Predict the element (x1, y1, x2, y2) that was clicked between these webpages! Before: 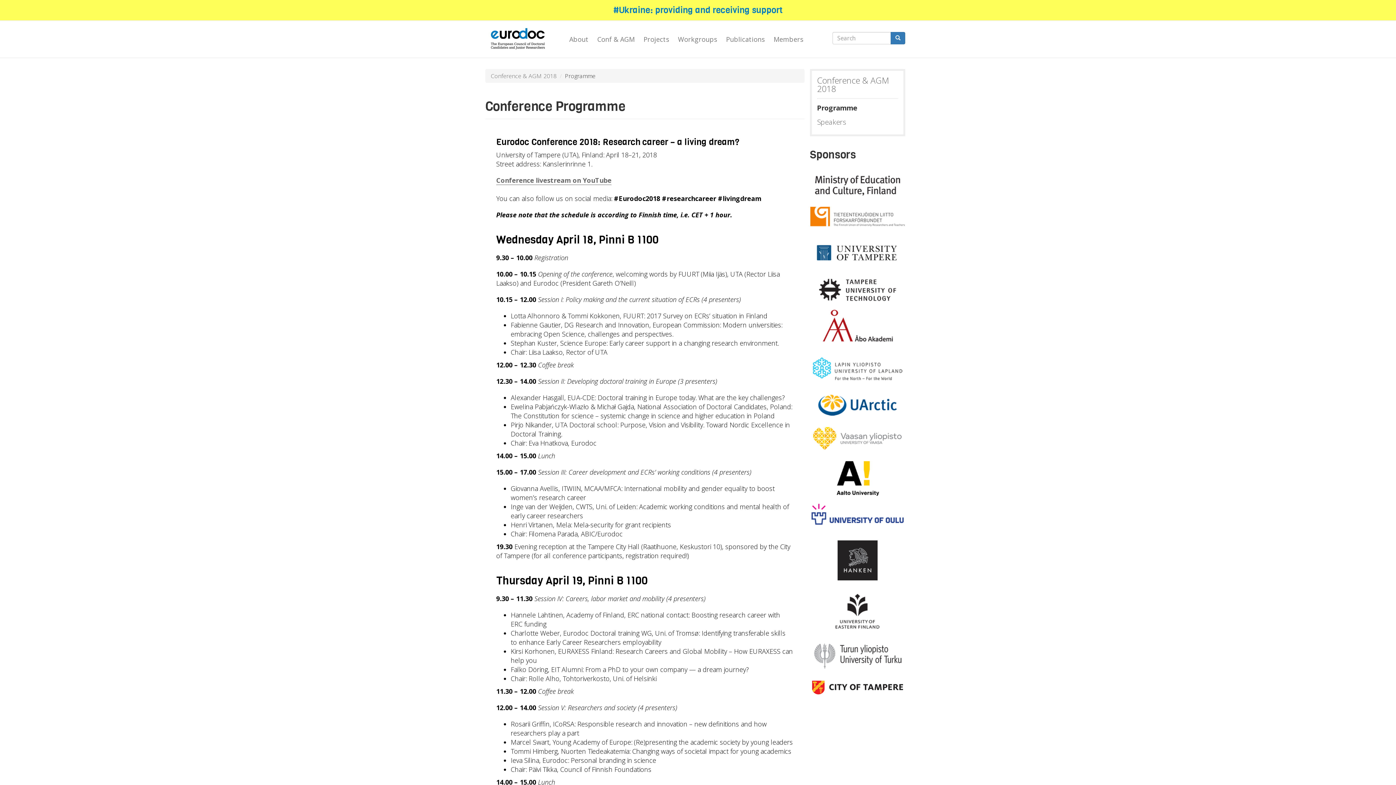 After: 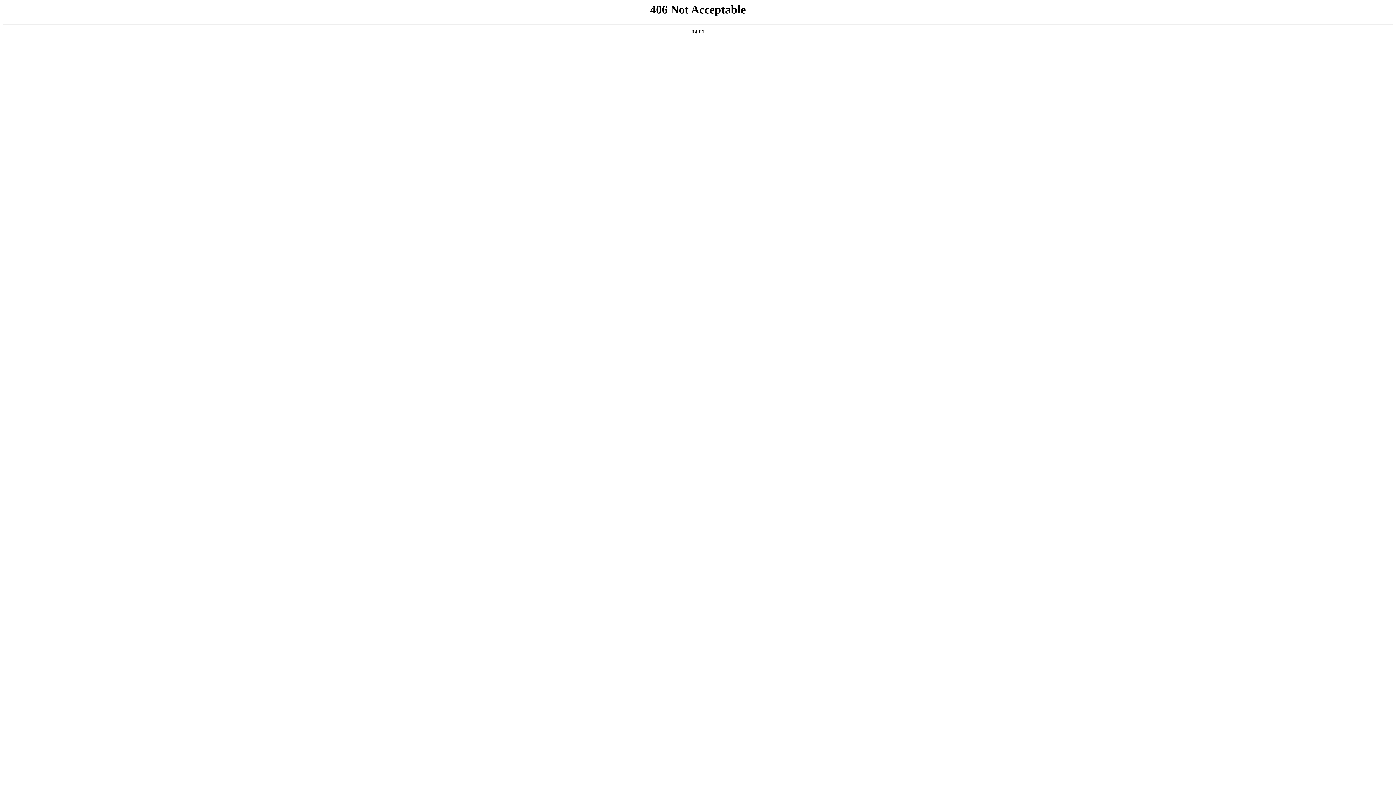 Action: bbox: (814, 248, 901, 256)